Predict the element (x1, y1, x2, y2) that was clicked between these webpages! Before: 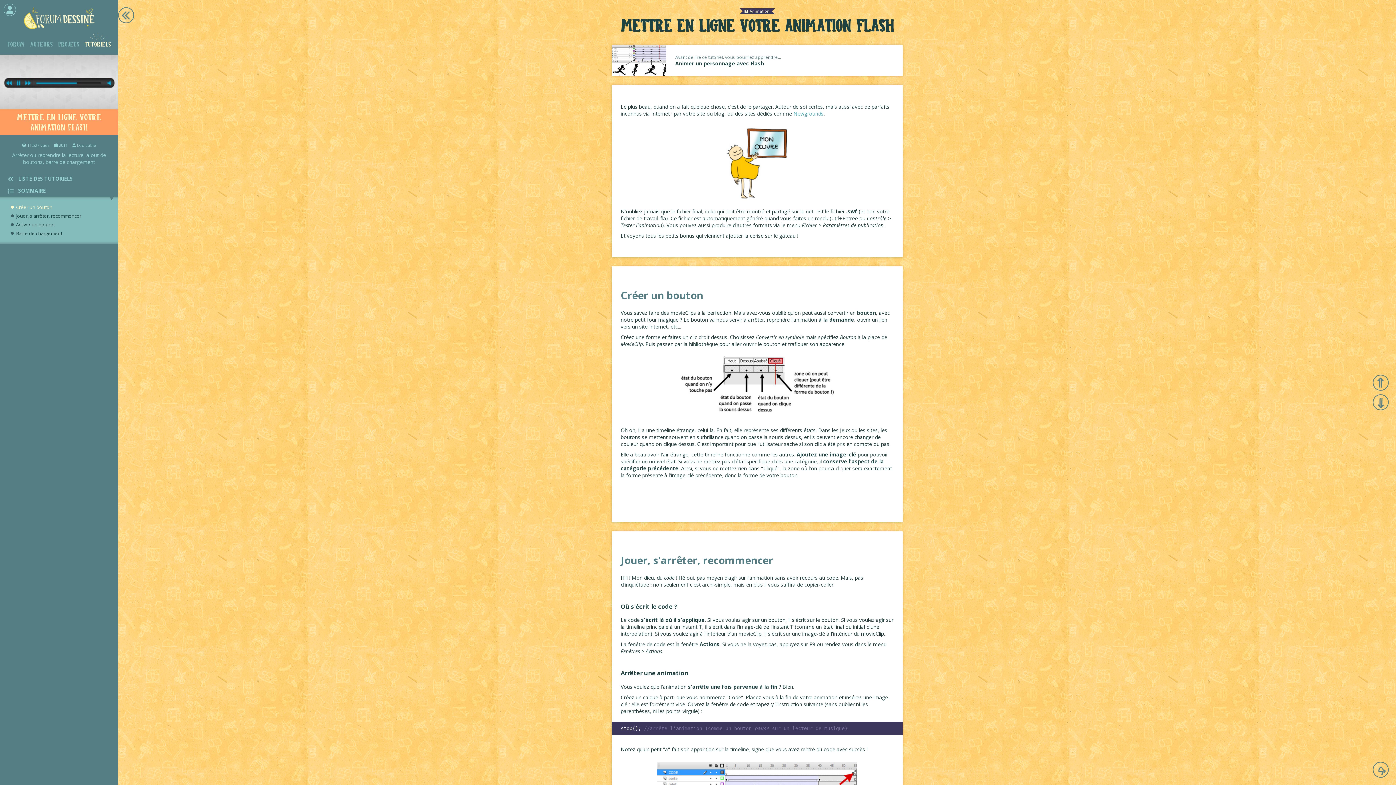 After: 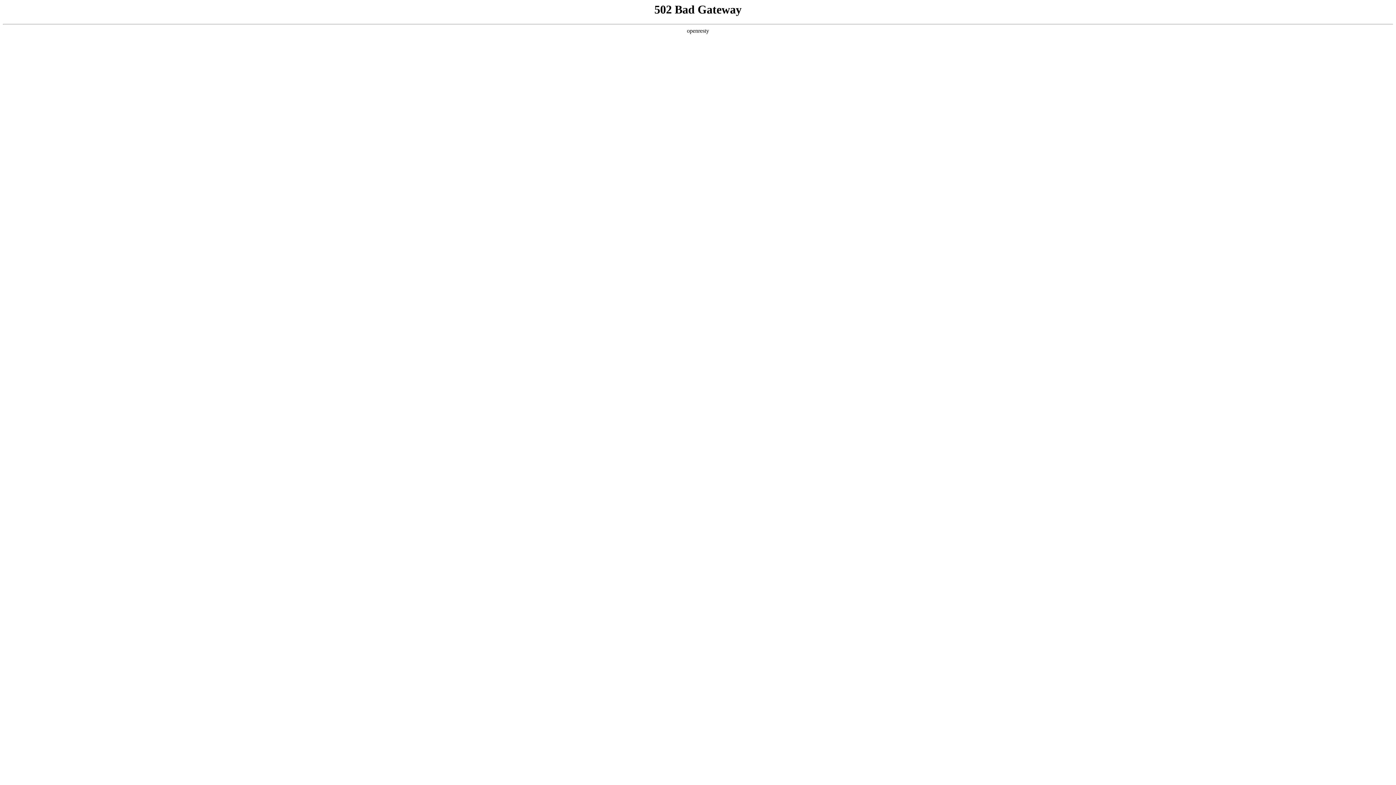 Action: bbox: (7, 32, 24, 47)